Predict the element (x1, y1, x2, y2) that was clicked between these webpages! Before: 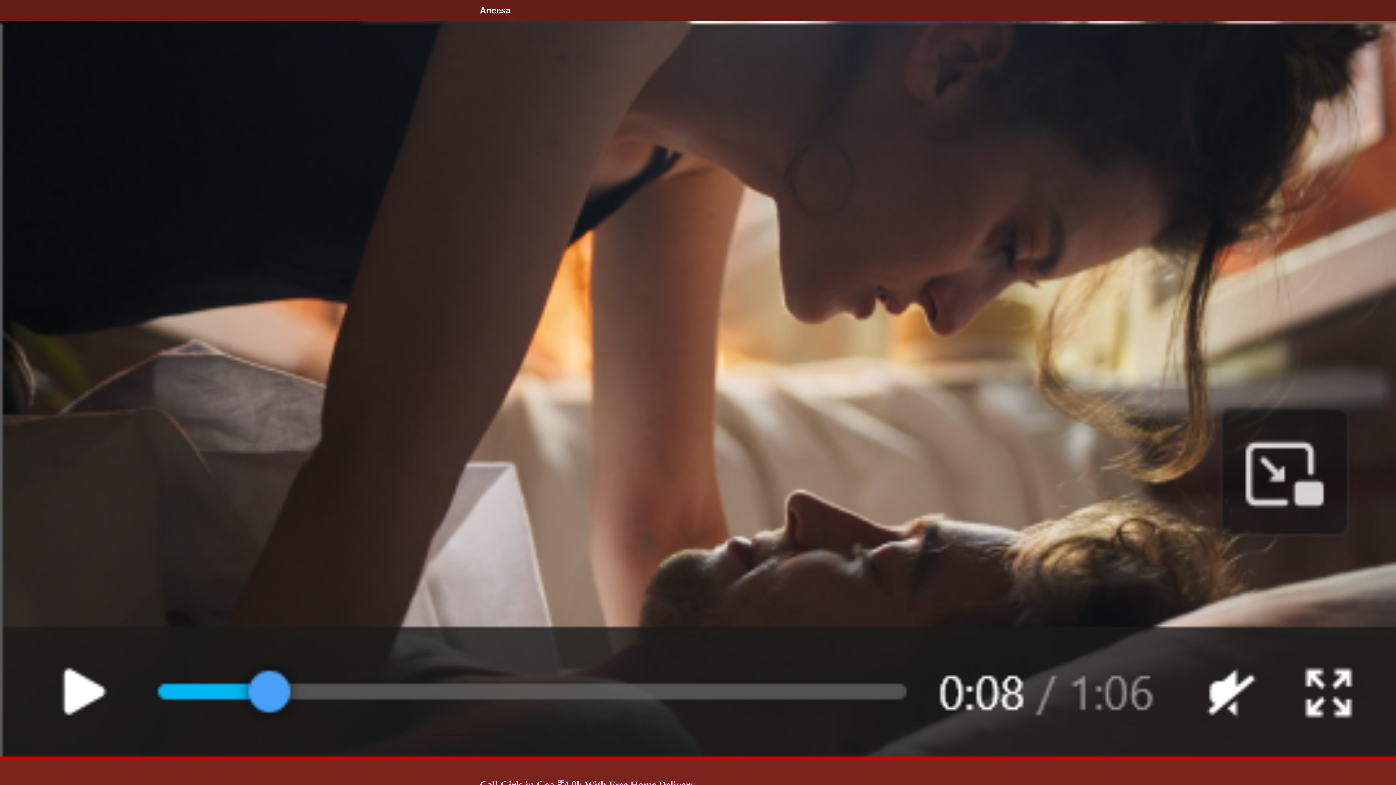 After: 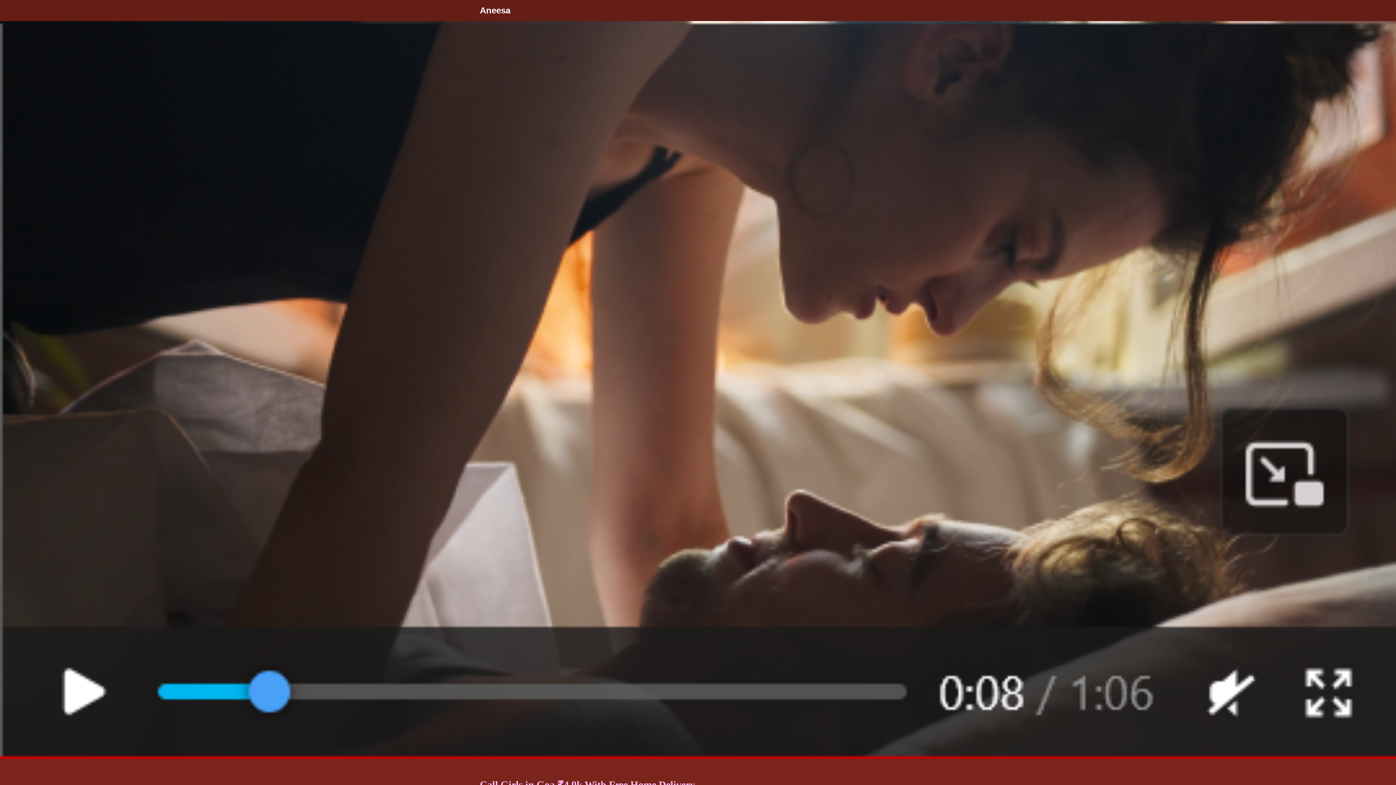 Action: label: Aneesa bbox: (480, 5, 510, 15)